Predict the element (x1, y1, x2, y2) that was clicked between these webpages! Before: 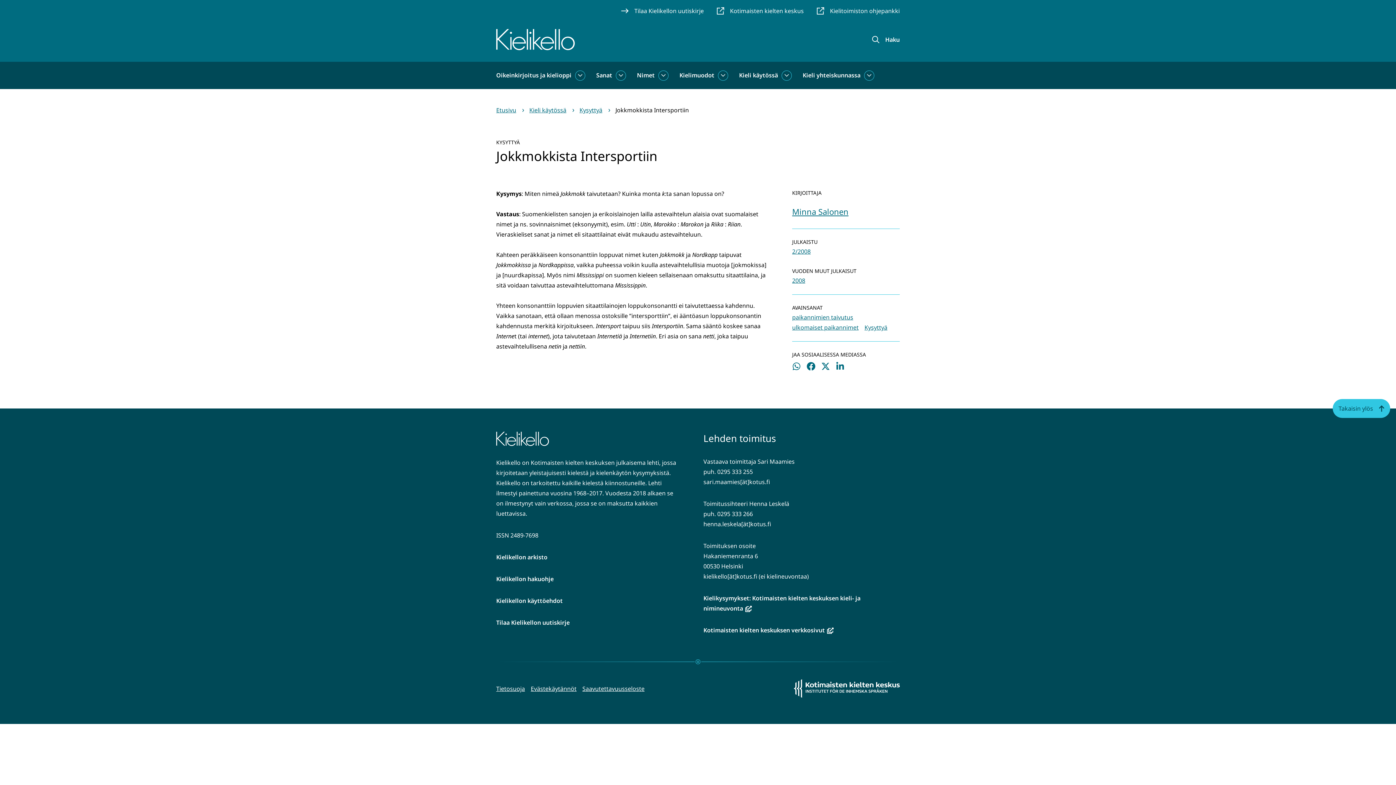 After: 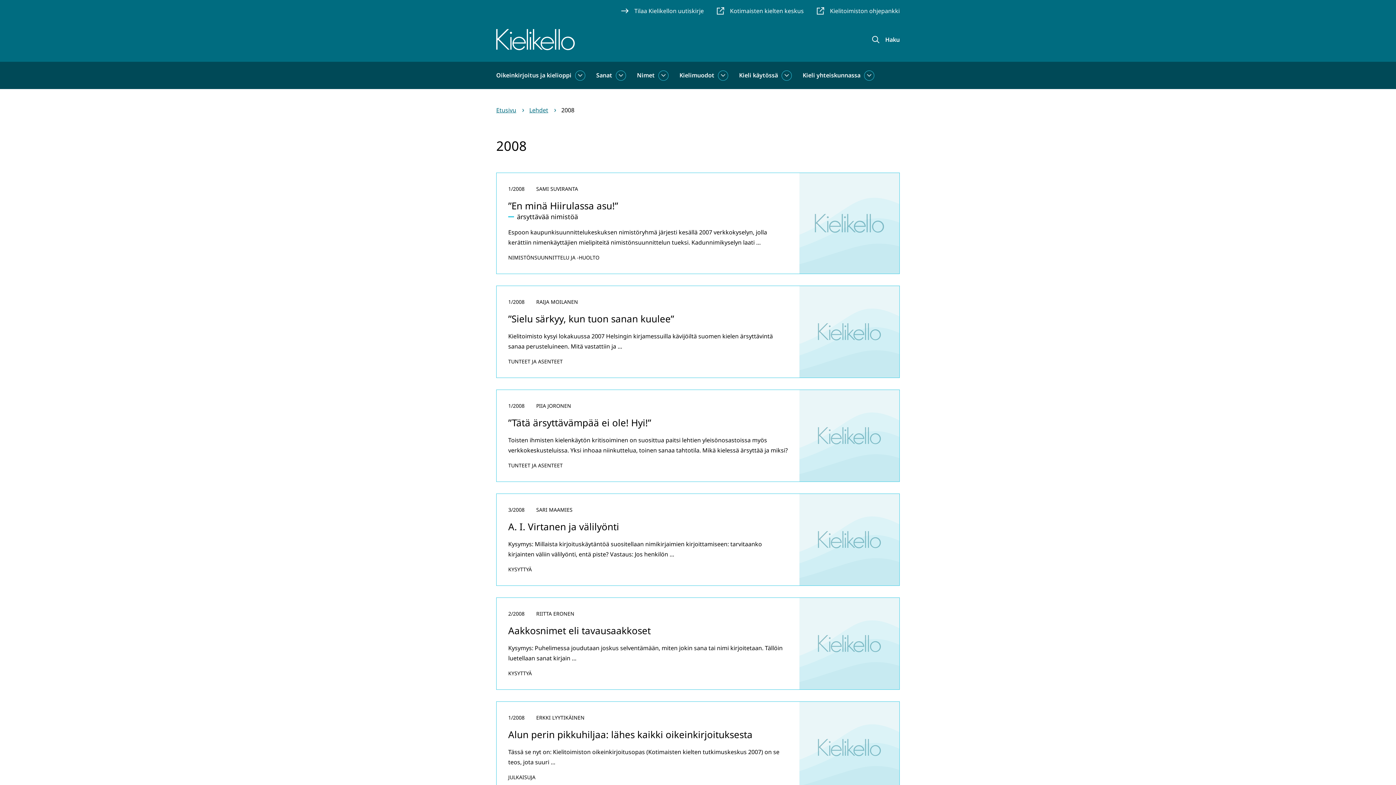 Action: bbox: (792, 276, 805, 284) label: 2008